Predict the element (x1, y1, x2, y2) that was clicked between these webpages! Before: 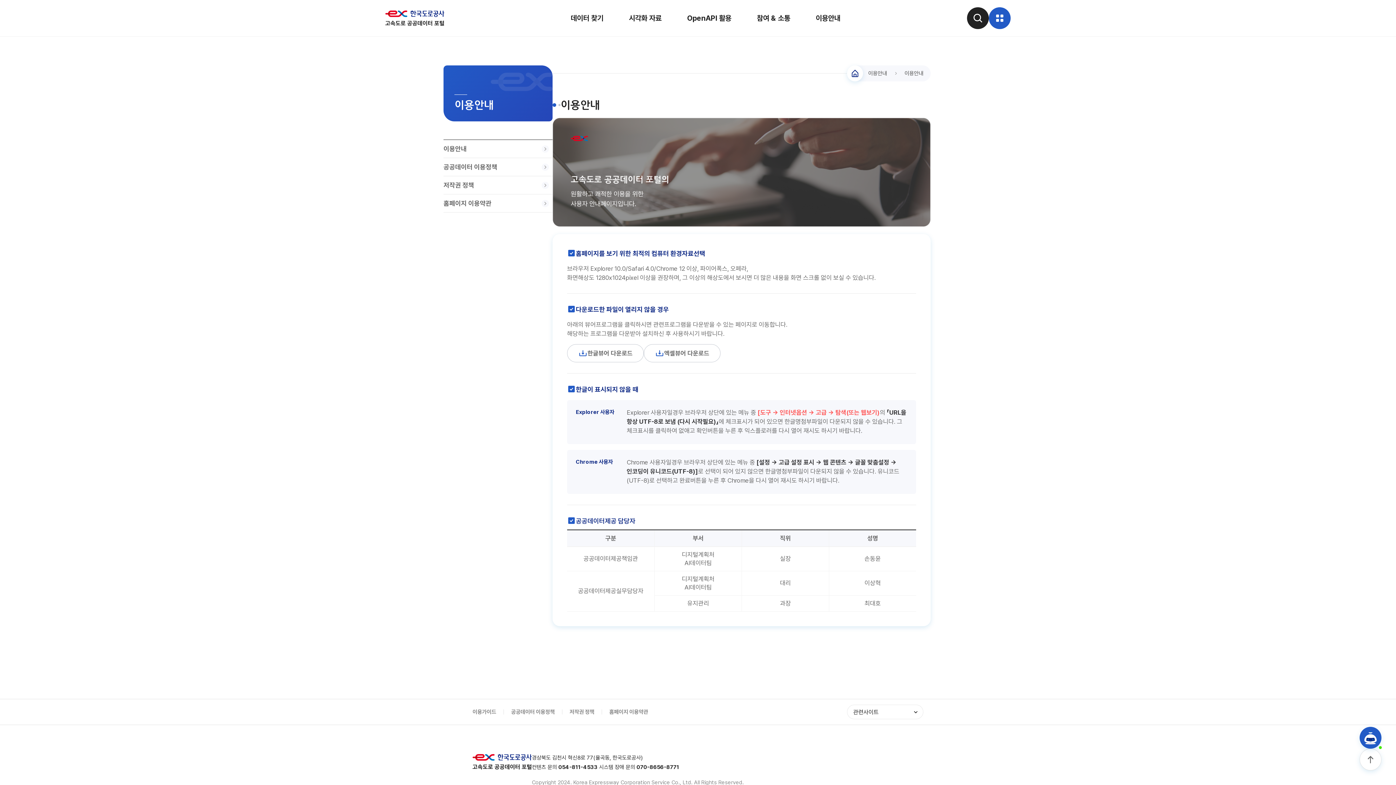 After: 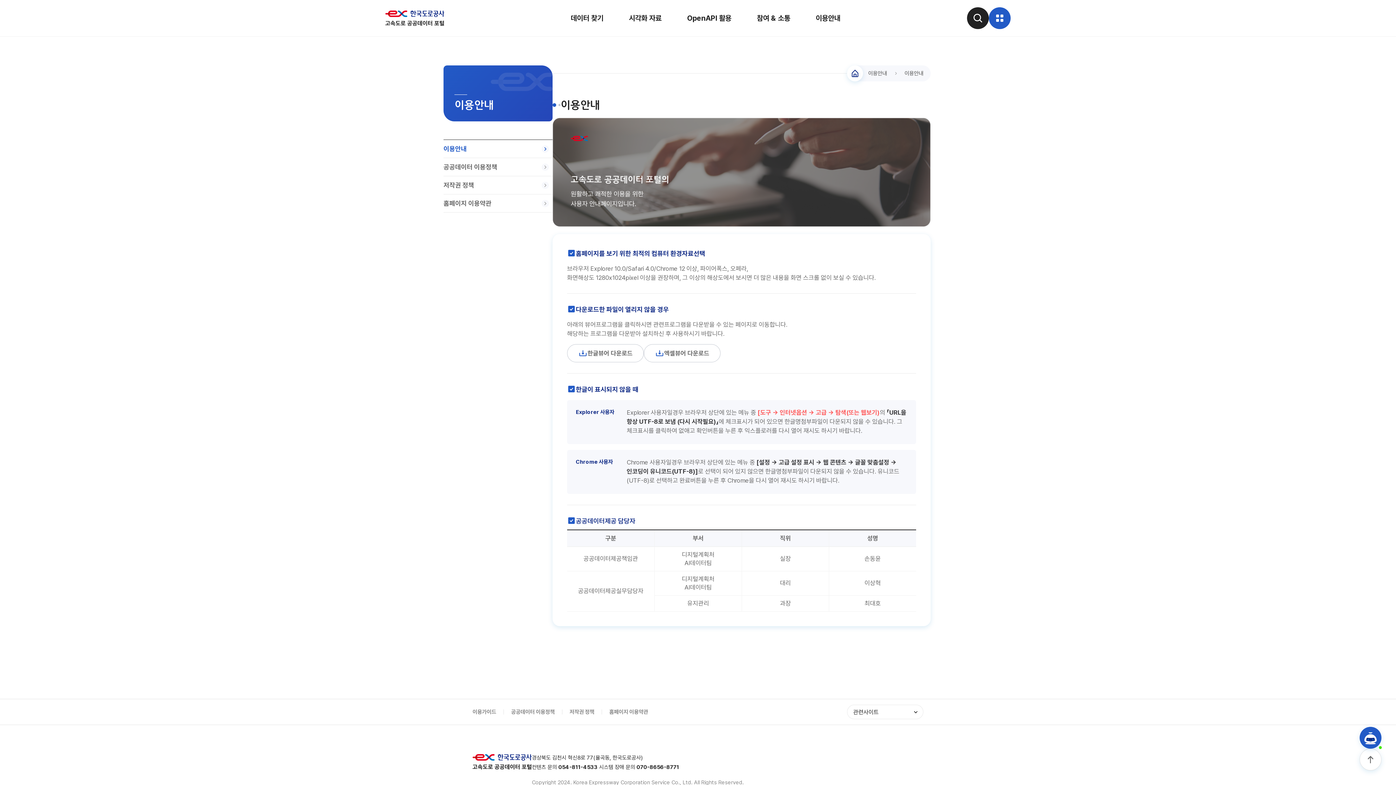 Action: bbox: (472, 709, 496, 715) label: 이용가이드